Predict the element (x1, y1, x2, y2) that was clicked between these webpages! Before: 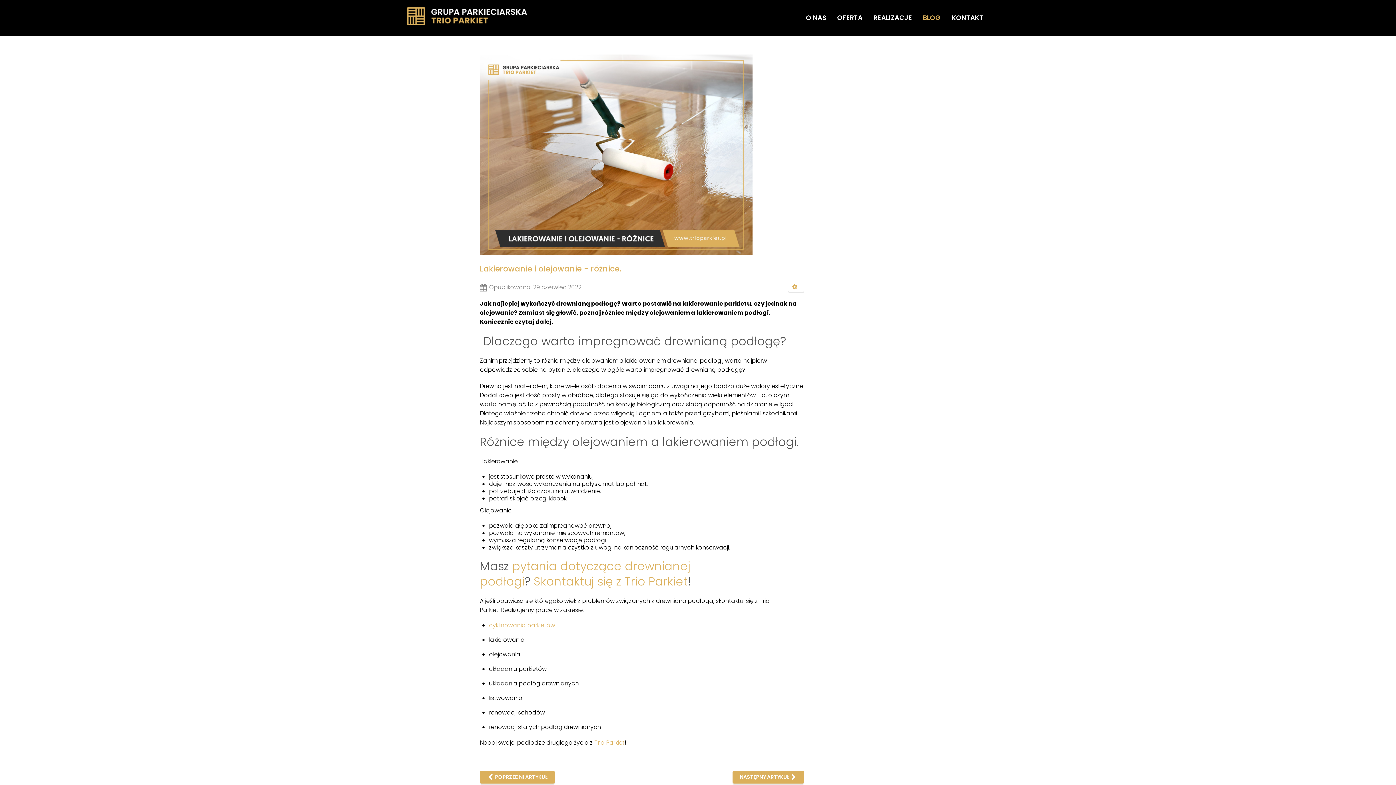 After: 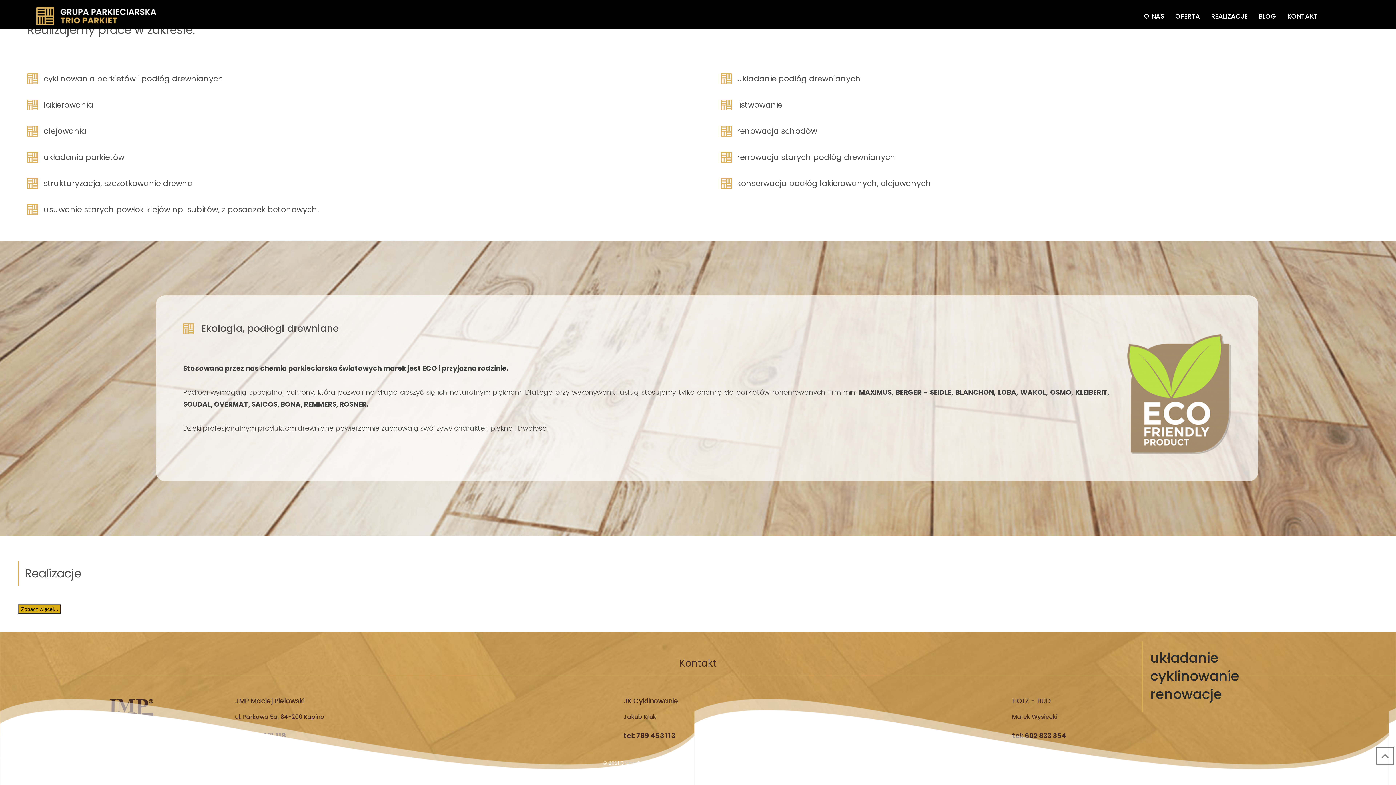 Action: bbox: (868, 1, 917, 33) label: REALIZACJE